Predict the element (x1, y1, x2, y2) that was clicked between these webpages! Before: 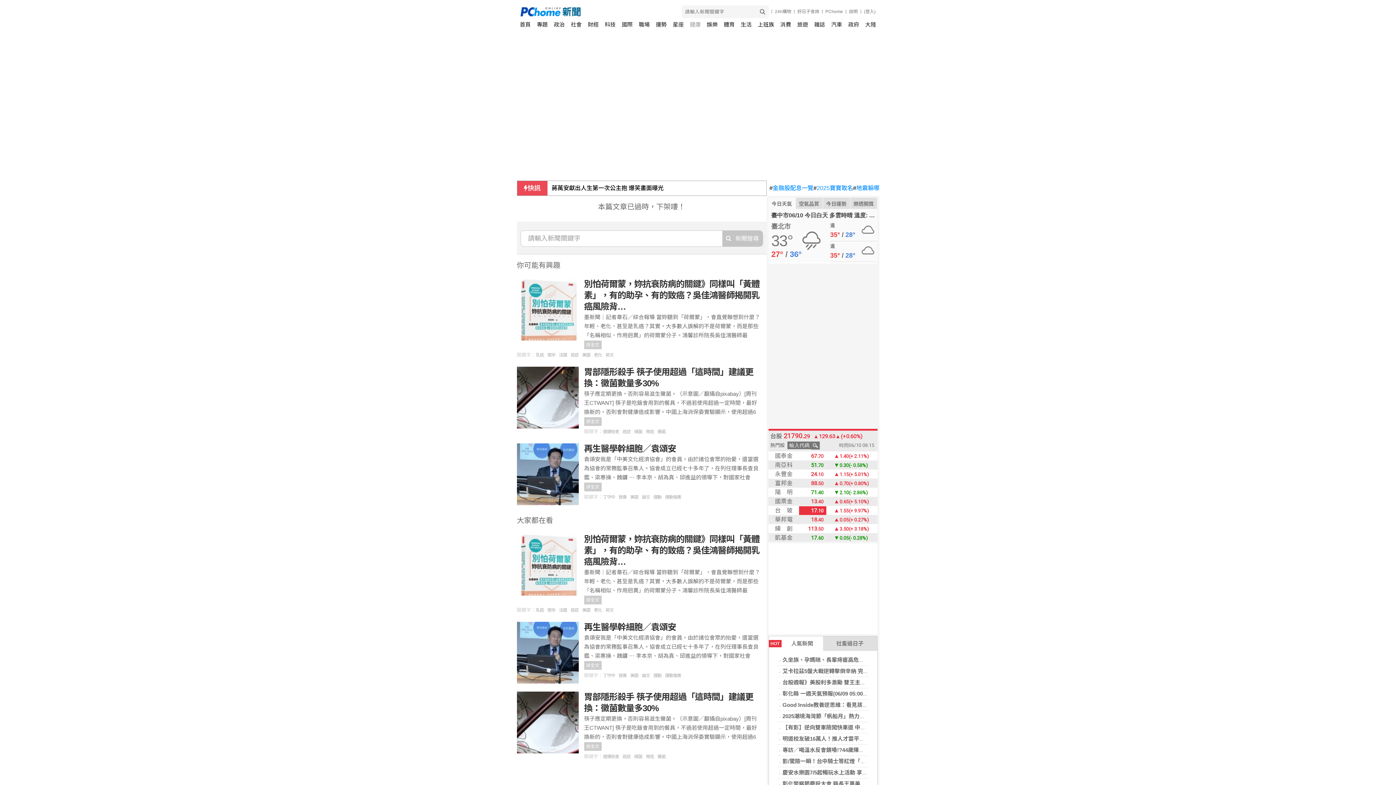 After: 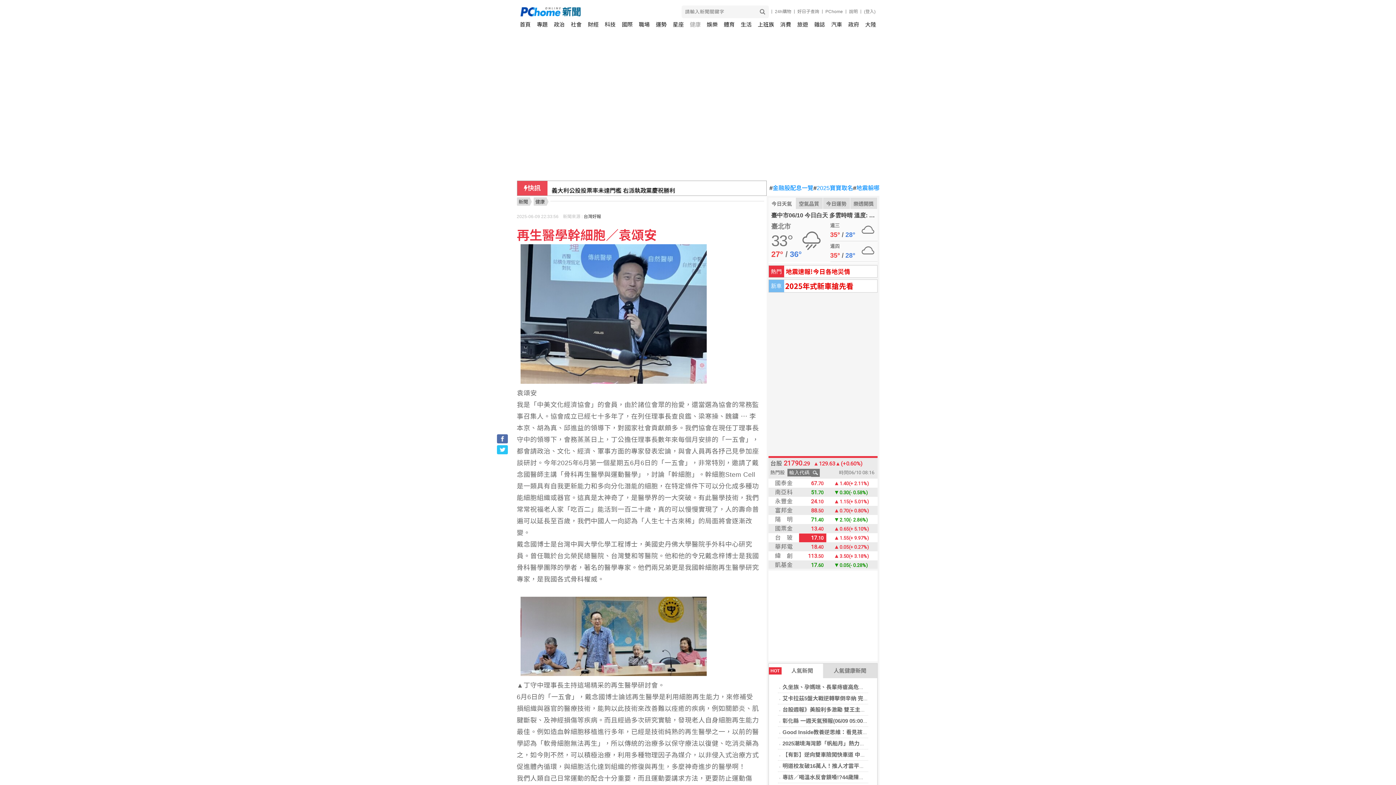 Action: bbox: (584, 482, 601, 491) label: 詳全文